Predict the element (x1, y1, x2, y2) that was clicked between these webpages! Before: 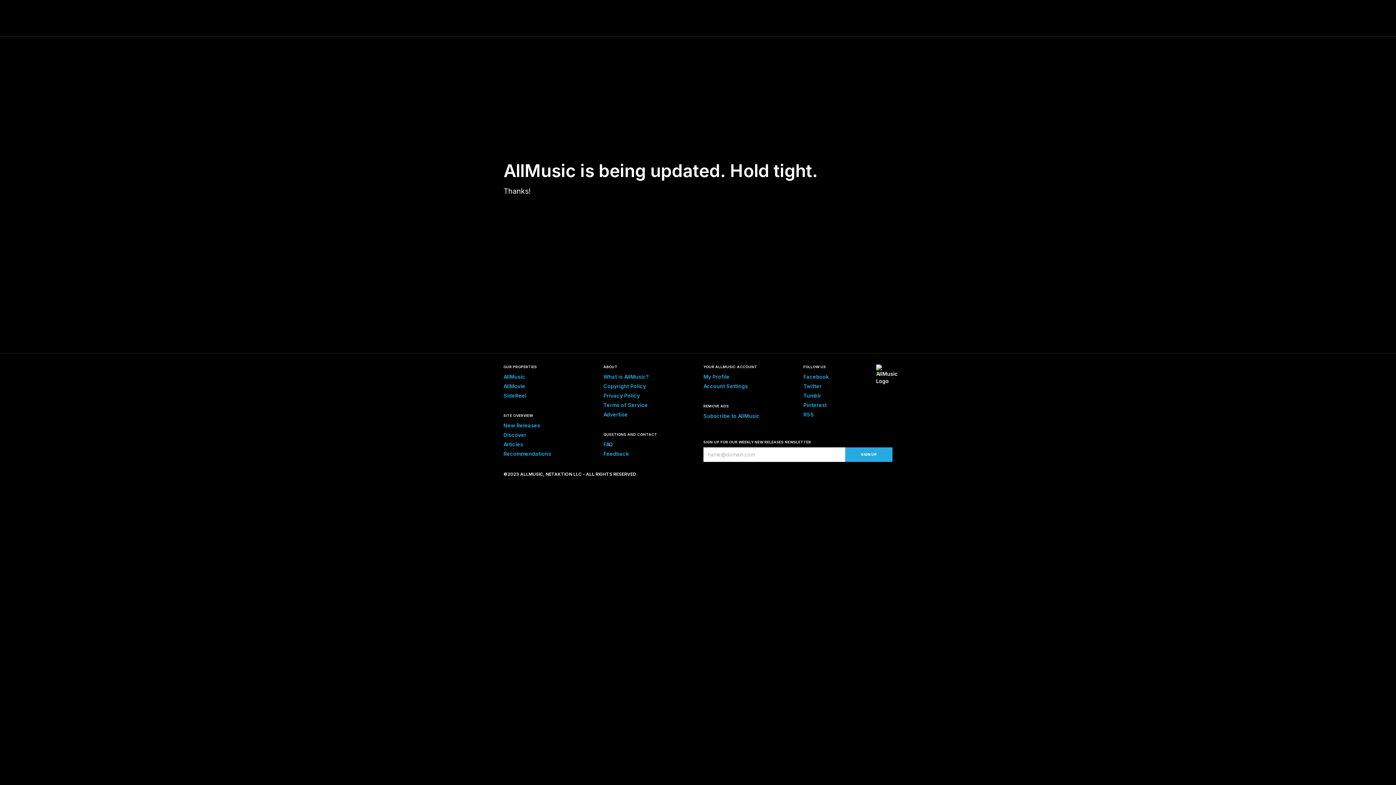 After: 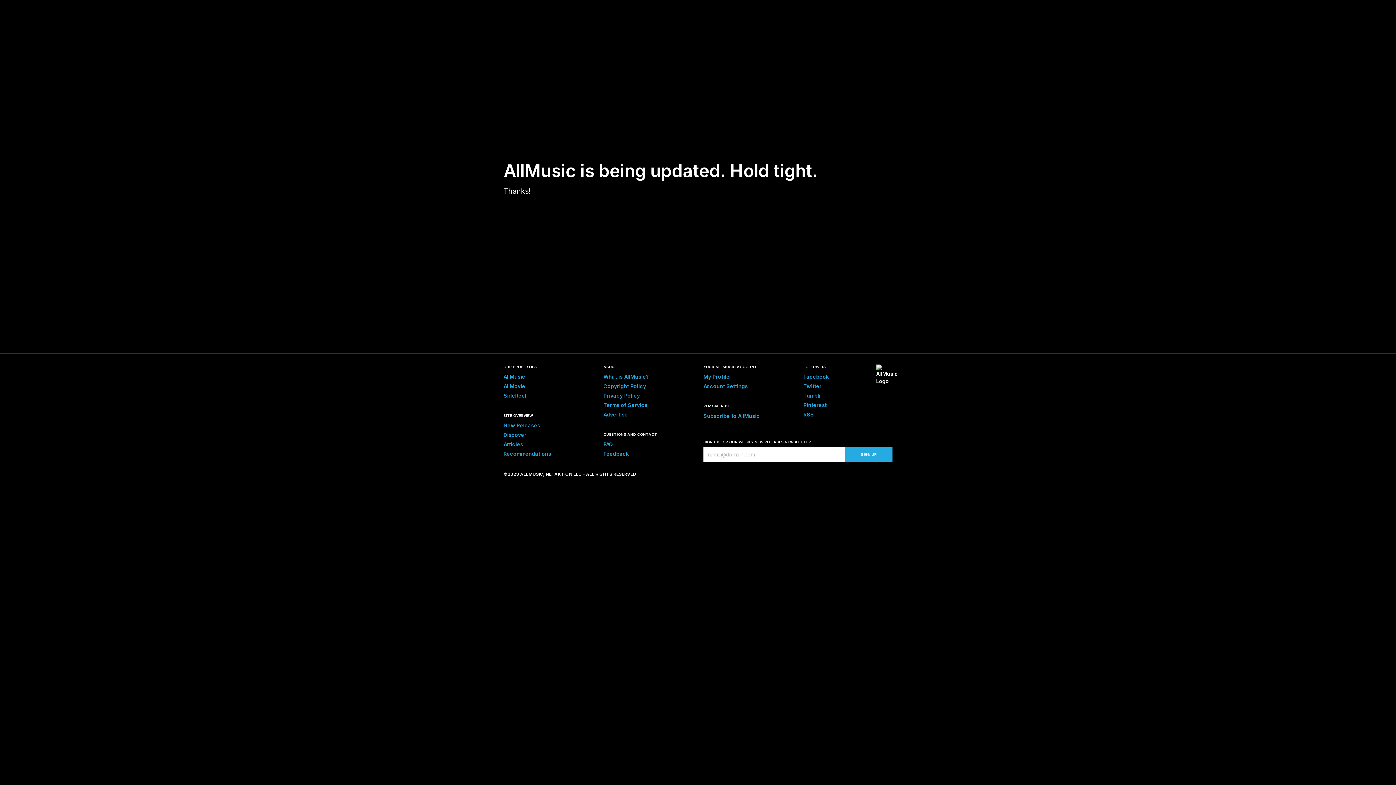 Action: bbox: (703, 383, 748, 389) label: Account Settings